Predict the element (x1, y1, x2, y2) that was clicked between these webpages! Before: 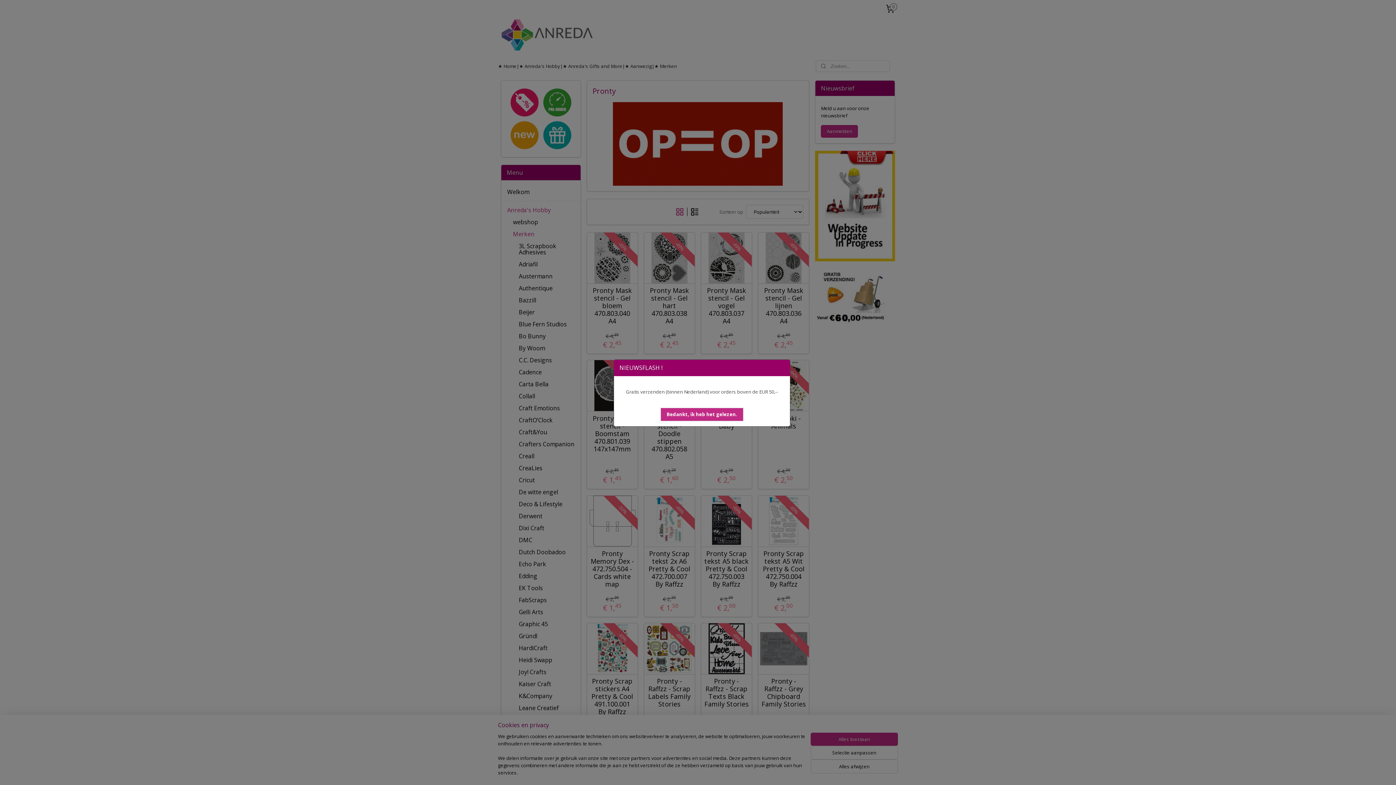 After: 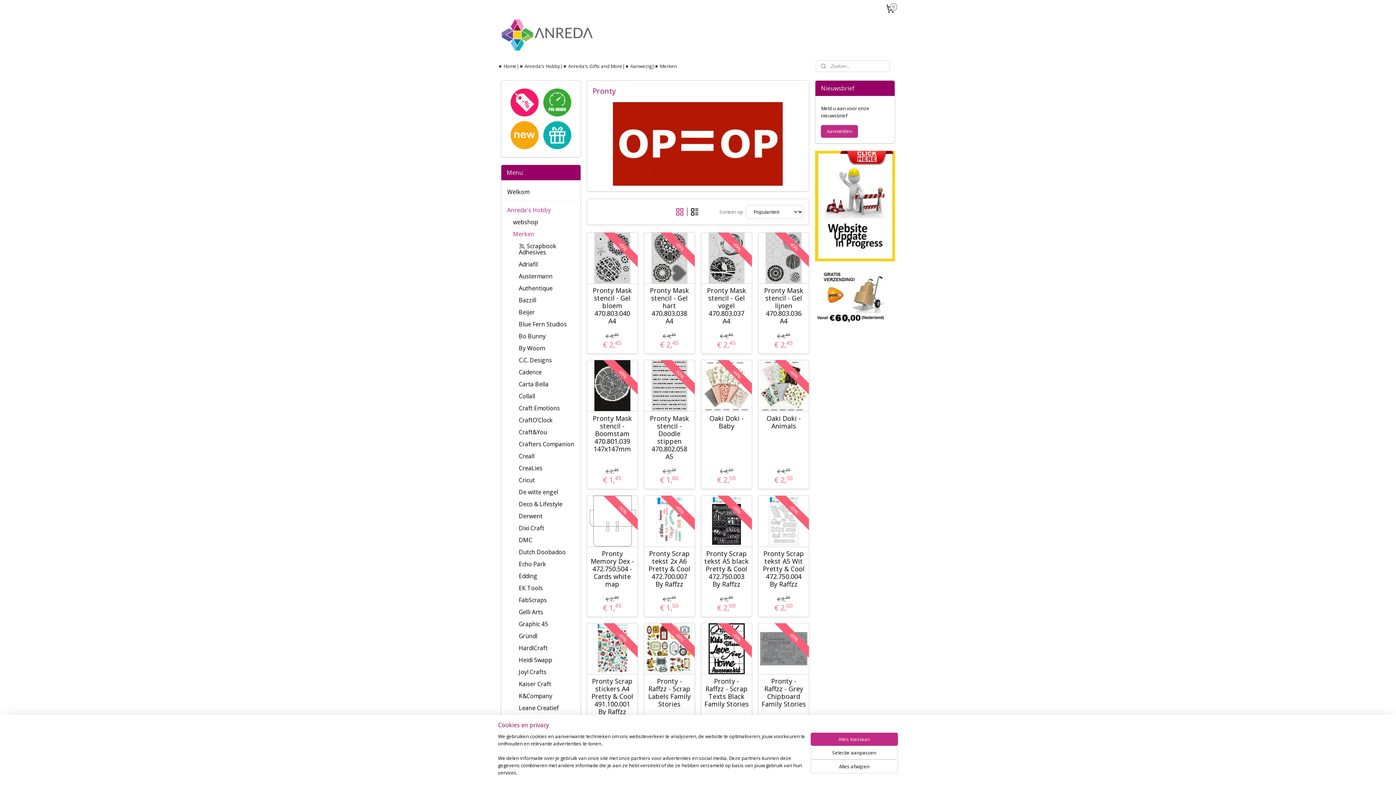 Action: bbox: (660, 408, 743, 421) label: Bedankt, ik heb het gelezen.